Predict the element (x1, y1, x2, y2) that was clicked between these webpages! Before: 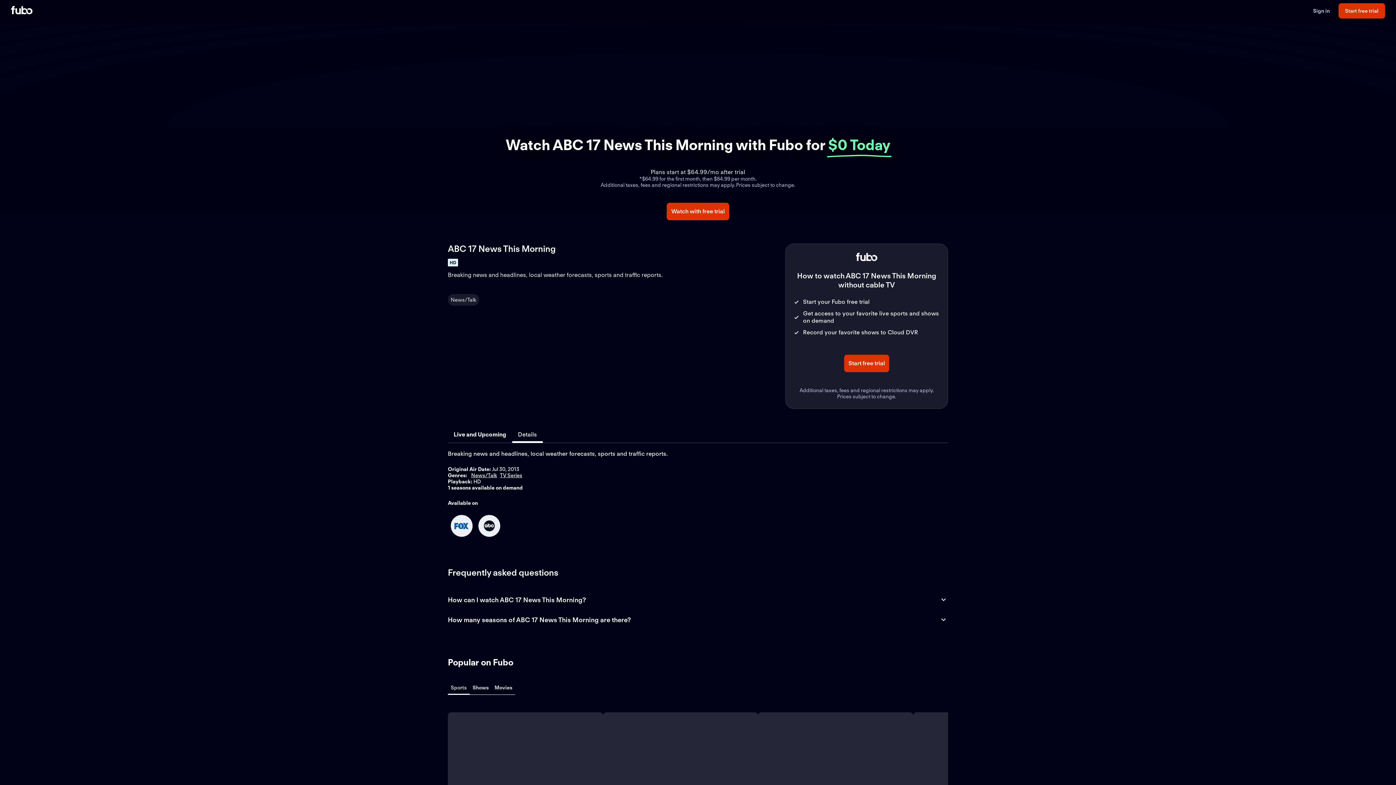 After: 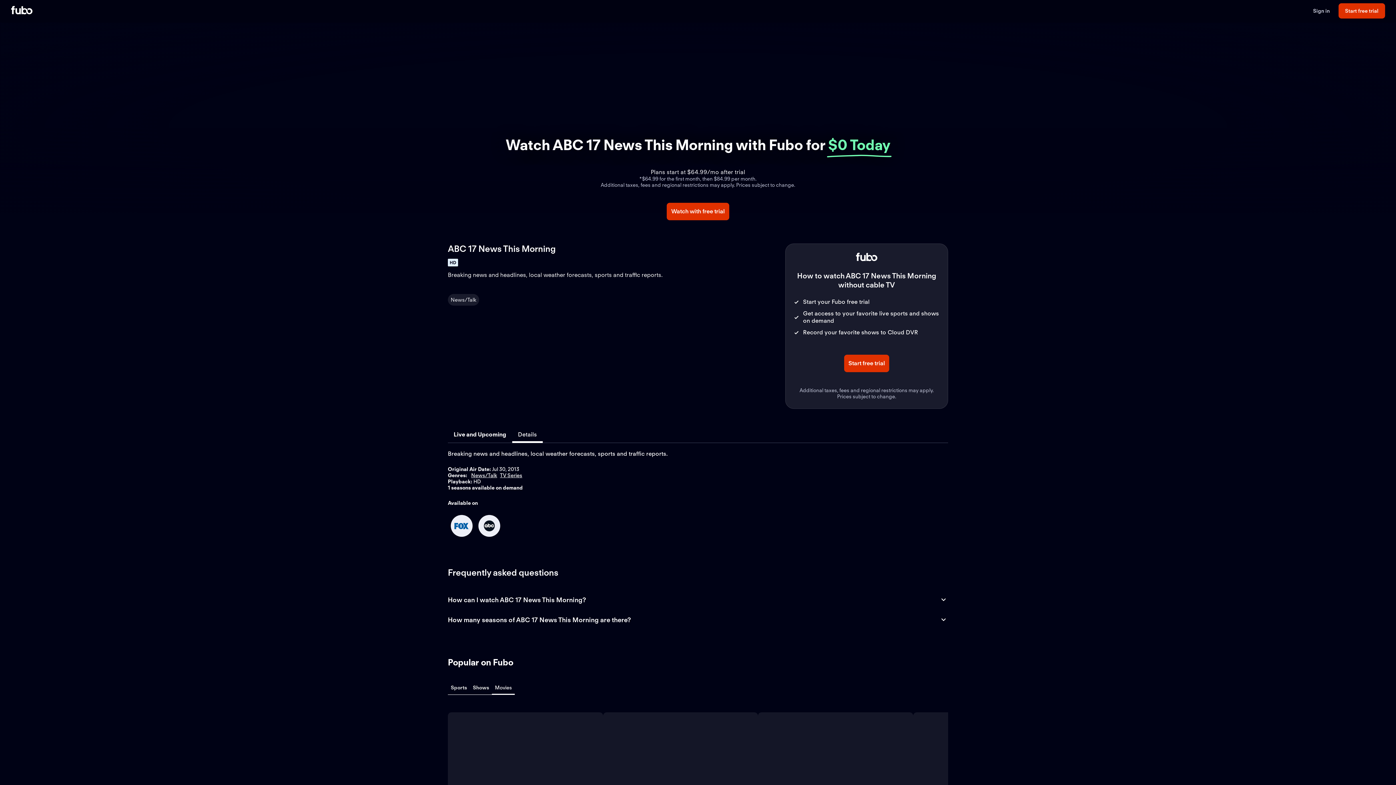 Action: bbox: (491, 682, 515, 694) label: Movies